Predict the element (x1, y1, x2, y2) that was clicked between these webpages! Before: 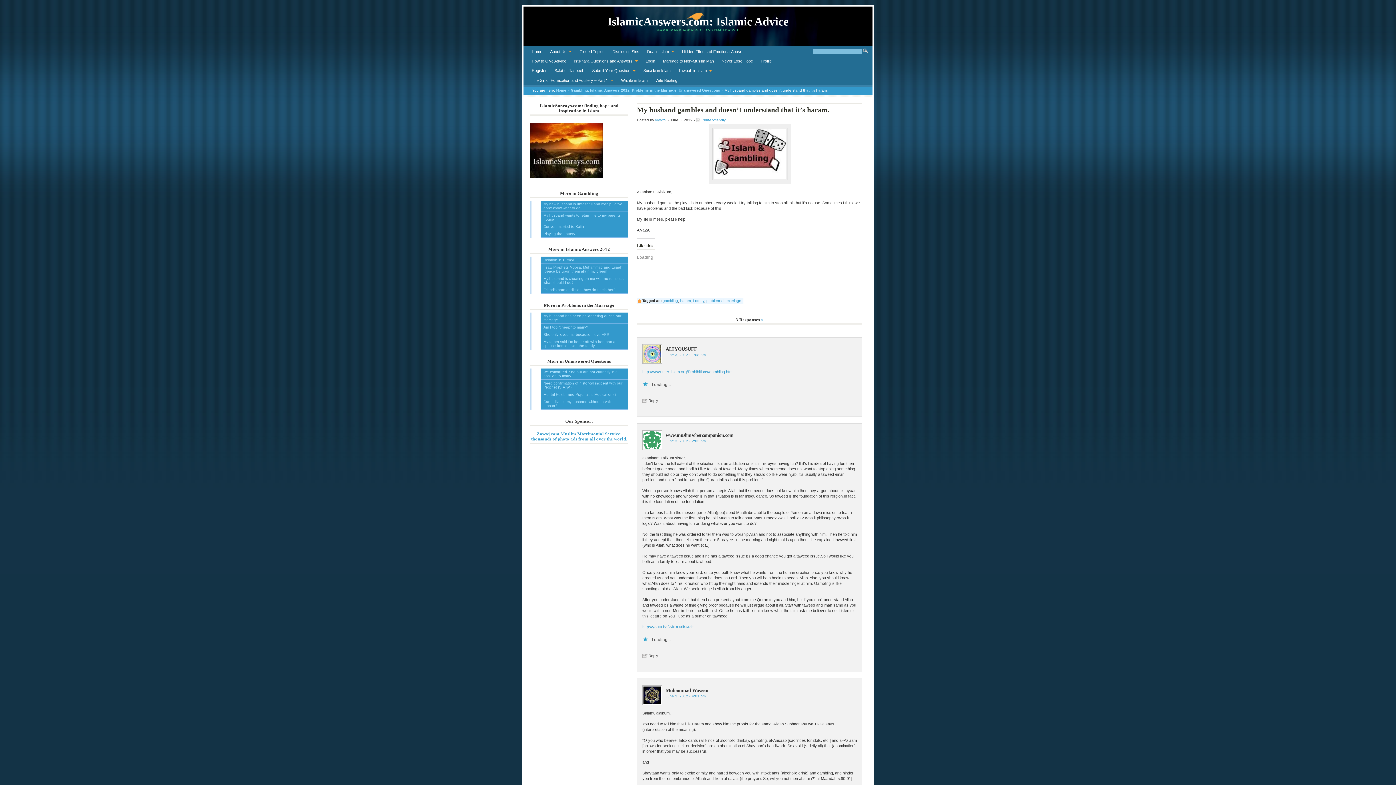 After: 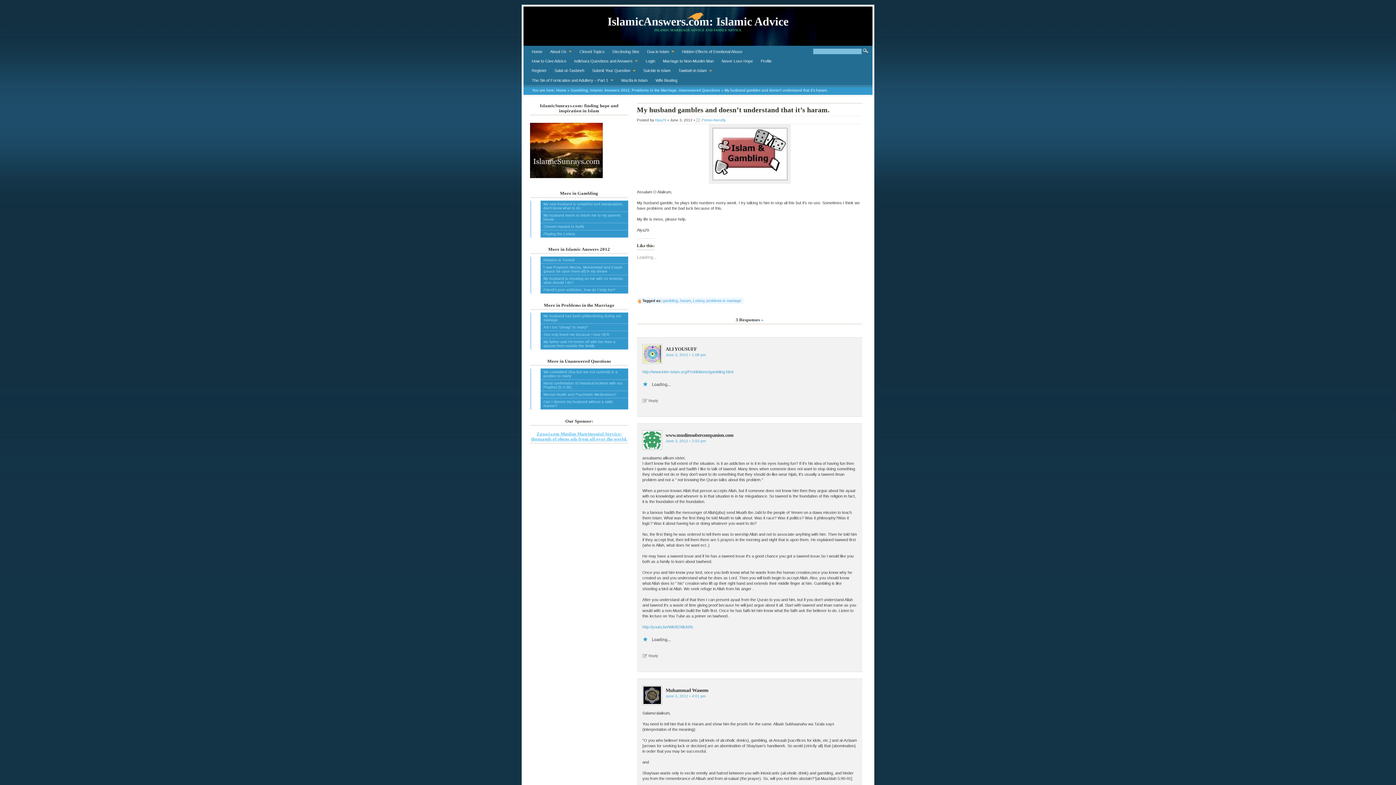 Action: bbox: (530, 431, 628, 443) label: Zawaj.com Muslim Matrimonial Service: thousands of photo ads from all over the world.